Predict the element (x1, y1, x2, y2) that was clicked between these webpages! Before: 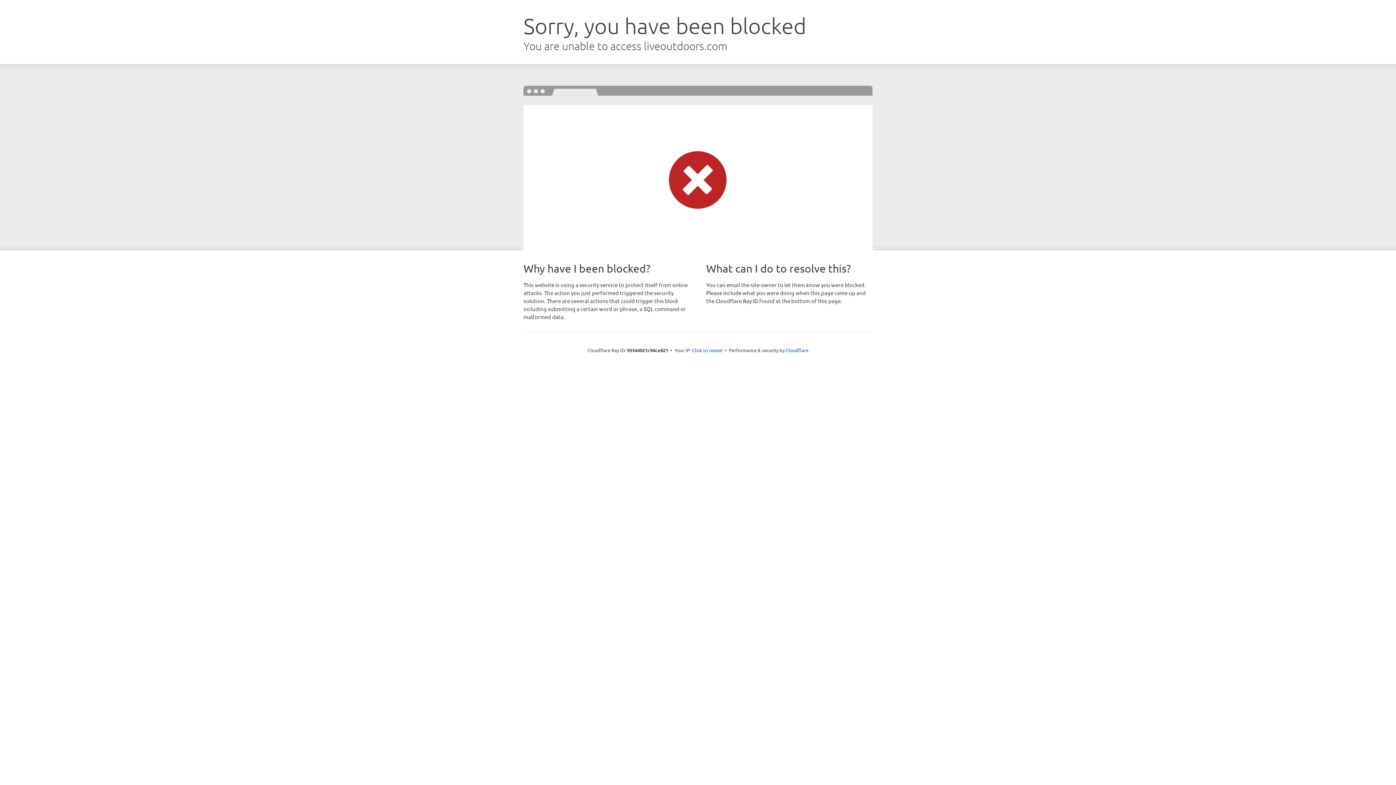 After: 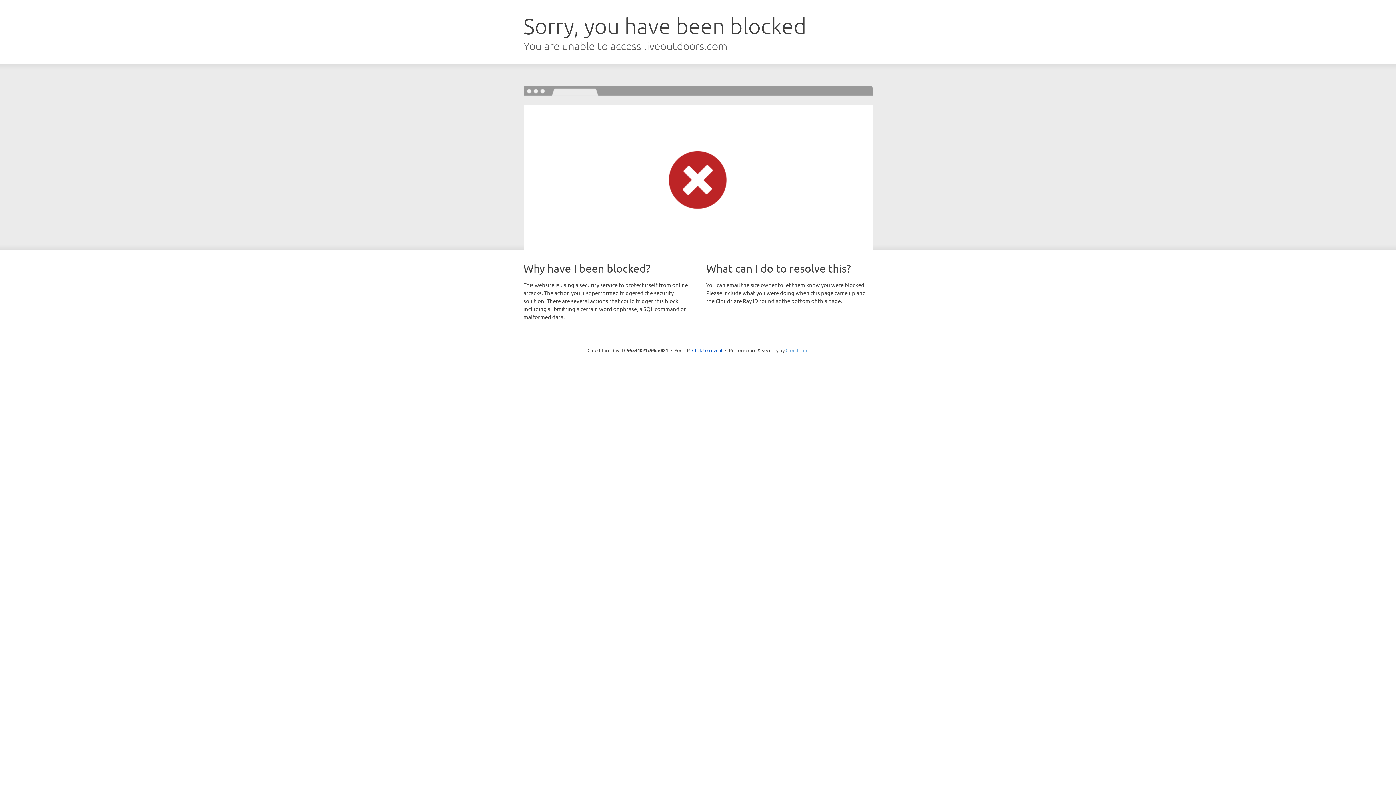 Action: bbox: (785, 347, 808, 353) label: Cloudflare